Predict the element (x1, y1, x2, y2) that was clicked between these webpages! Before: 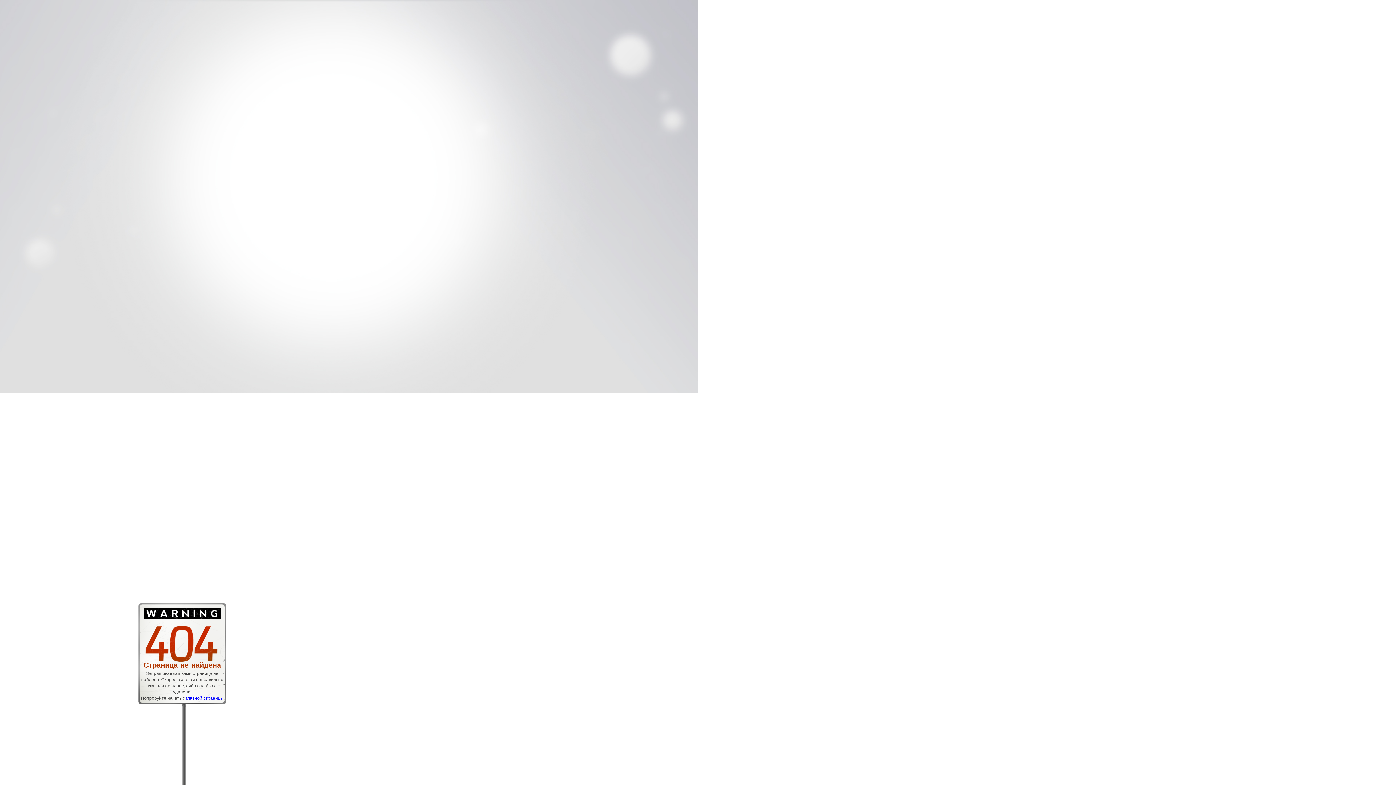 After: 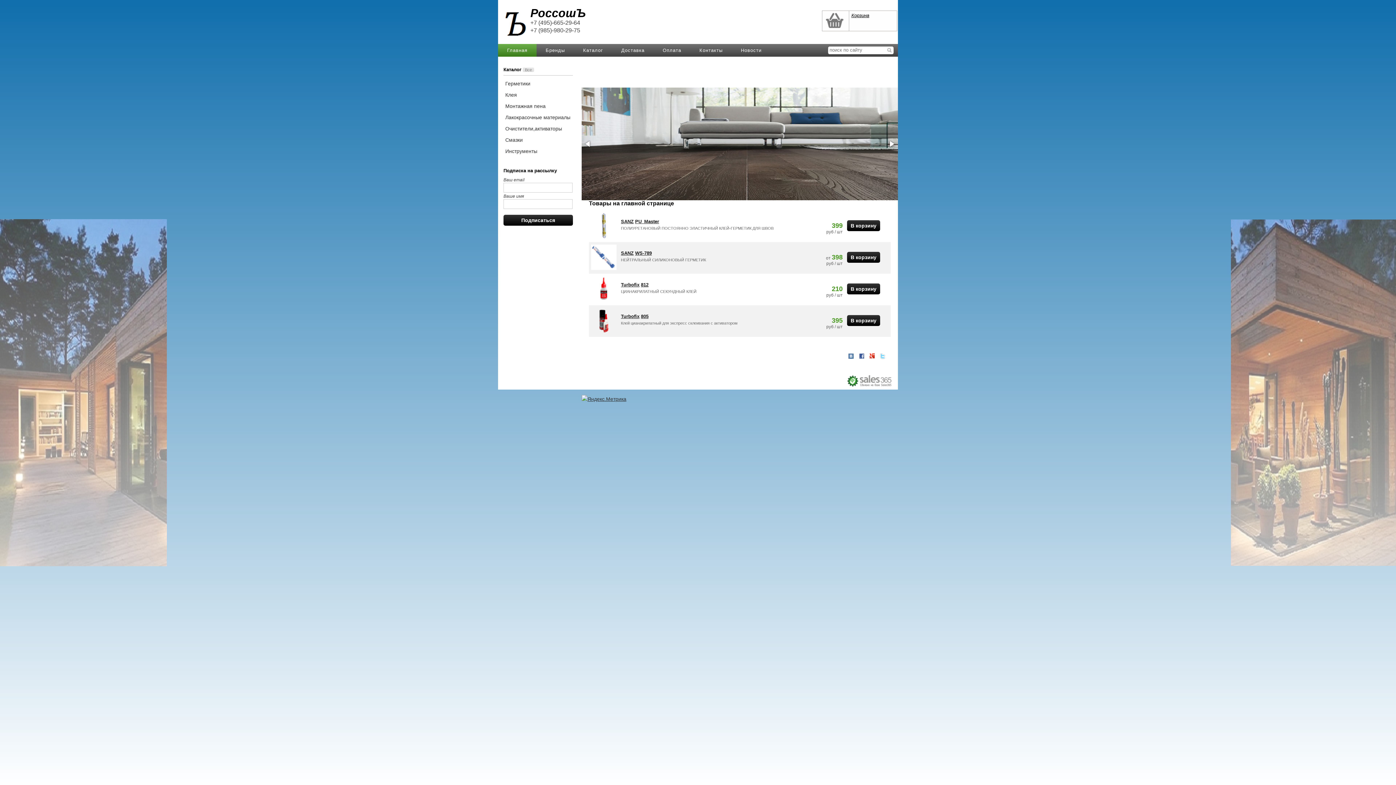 Action: bbox: (186, 696, 223, 701) label: главной страницы